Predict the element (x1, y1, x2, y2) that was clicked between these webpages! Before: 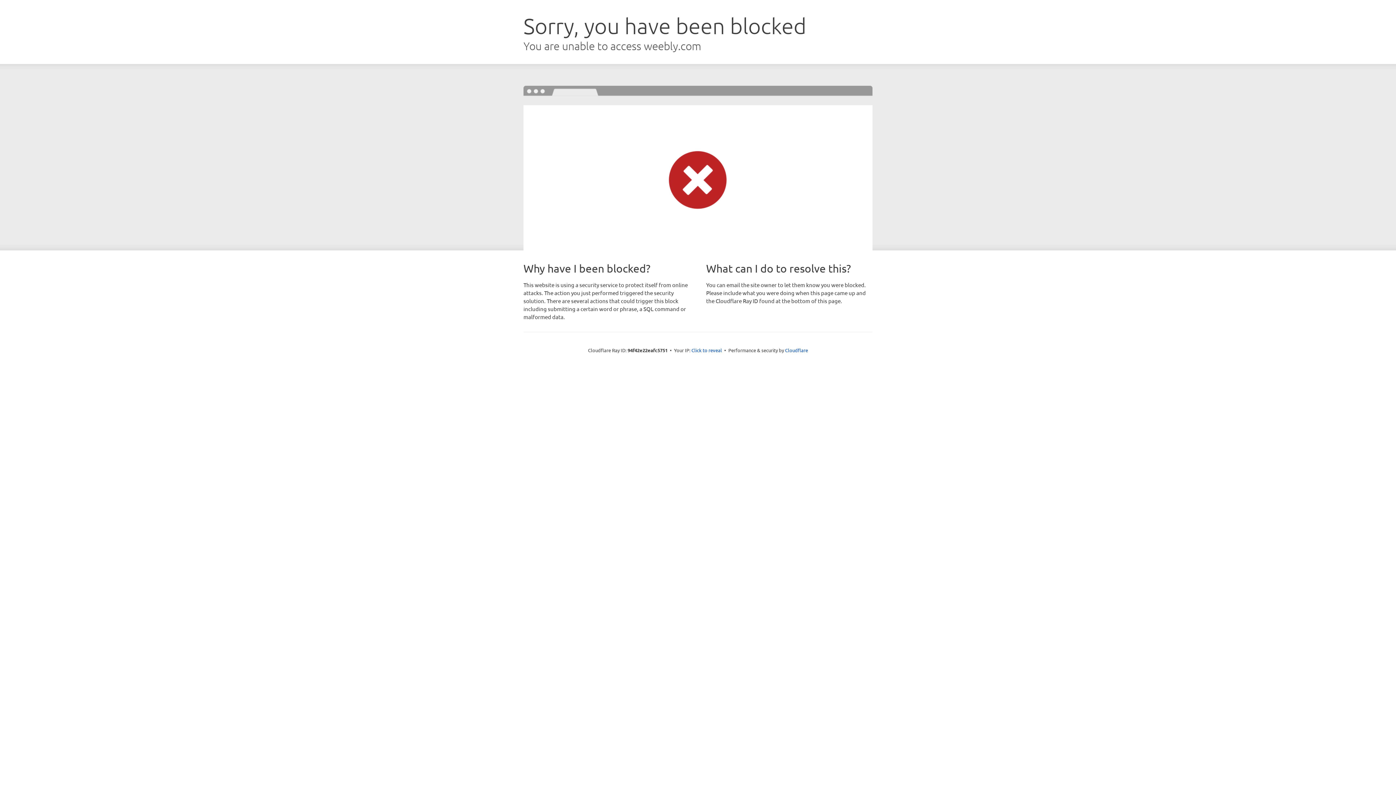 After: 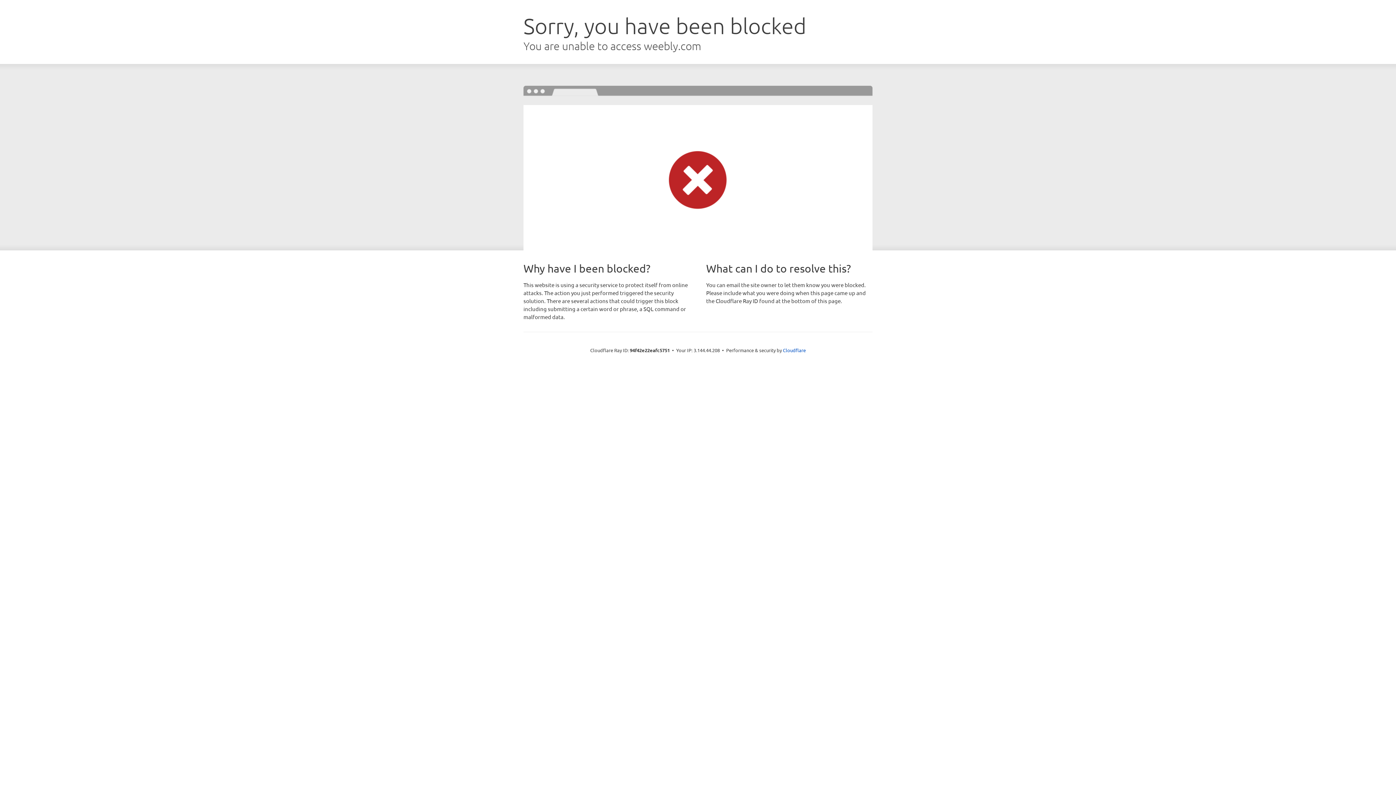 Action: label: Click to reveal bbox: (691, 346, 722, 353)